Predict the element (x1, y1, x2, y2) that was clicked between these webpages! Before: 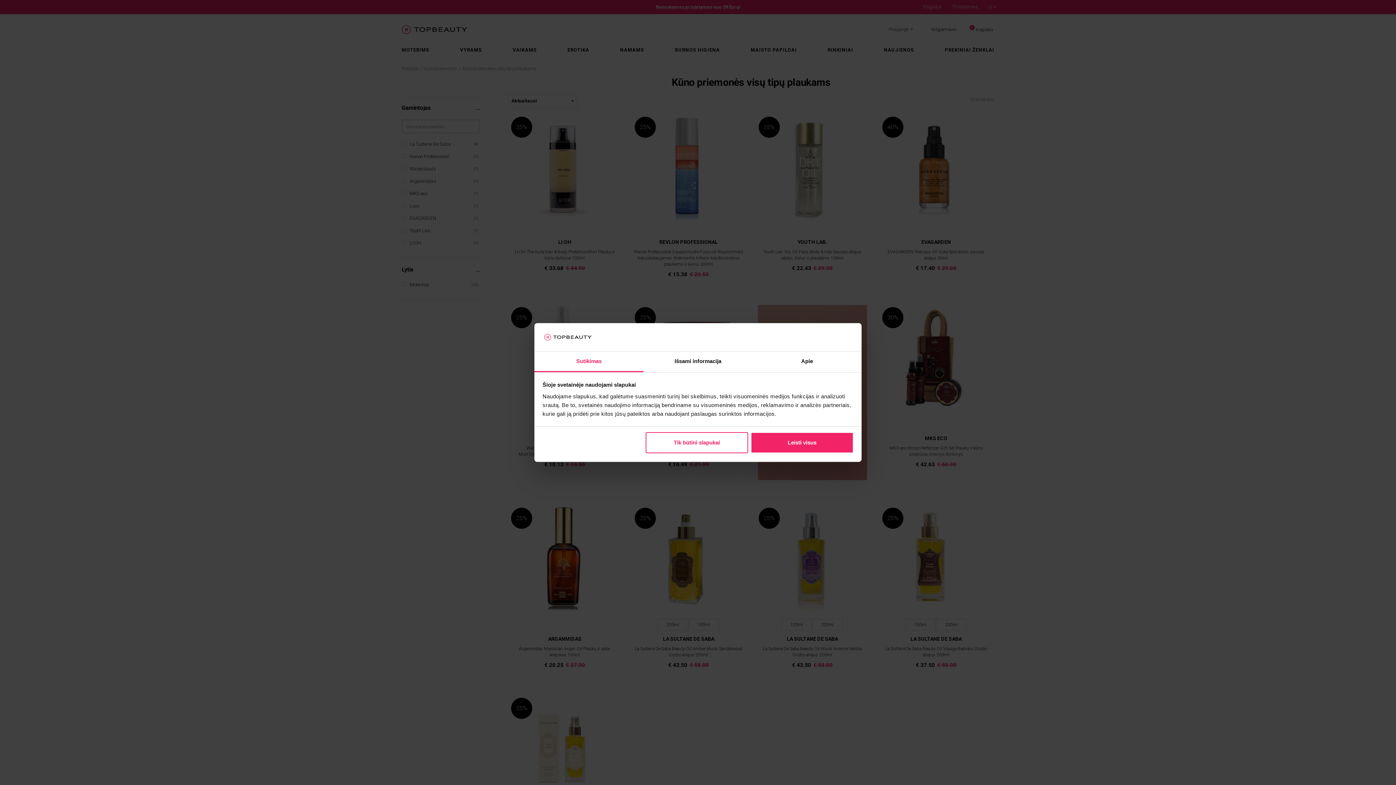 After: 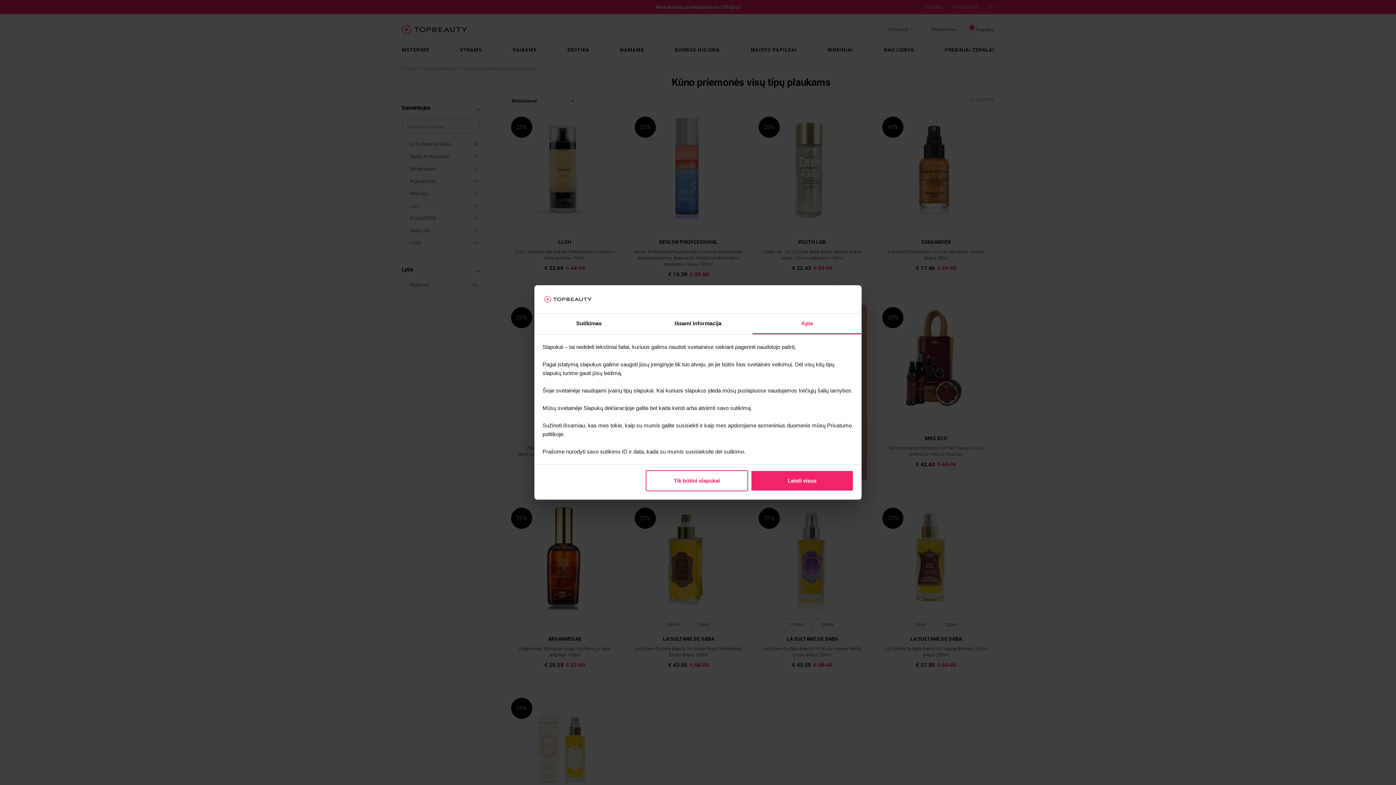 Action: bbox: (752, 351, 861, 372) label: Apie